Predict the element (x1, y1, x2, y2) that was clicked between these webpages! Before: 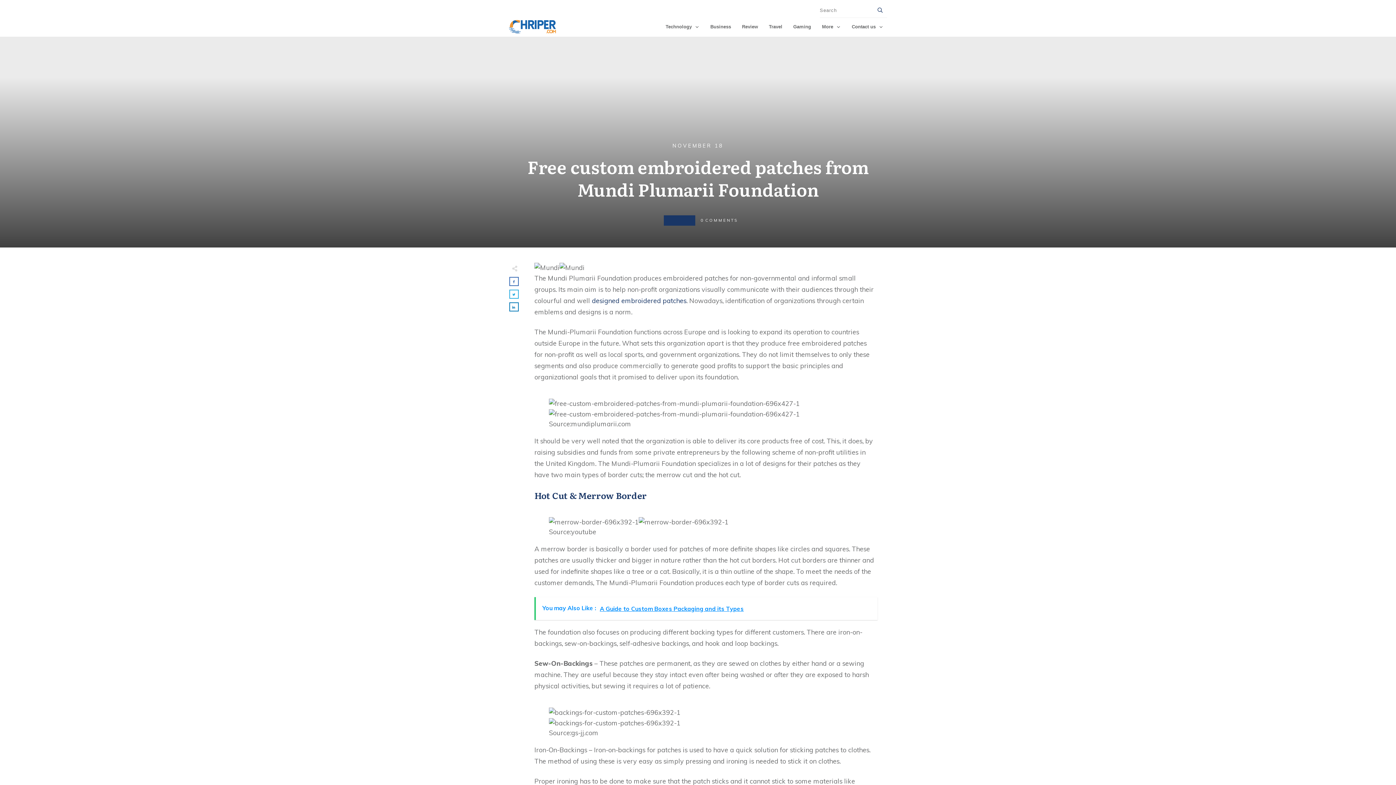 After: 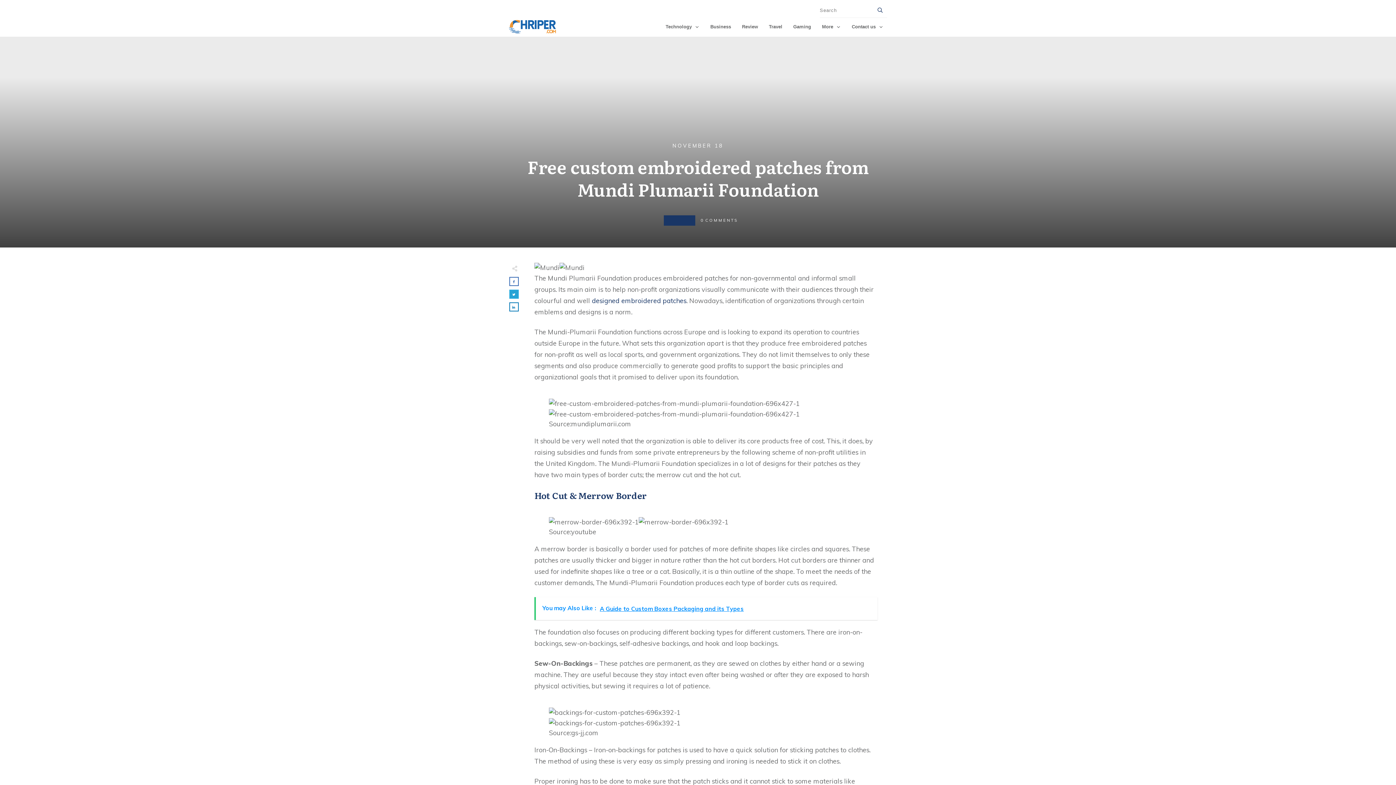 Action: bbox: (510, 290, 518, 298)